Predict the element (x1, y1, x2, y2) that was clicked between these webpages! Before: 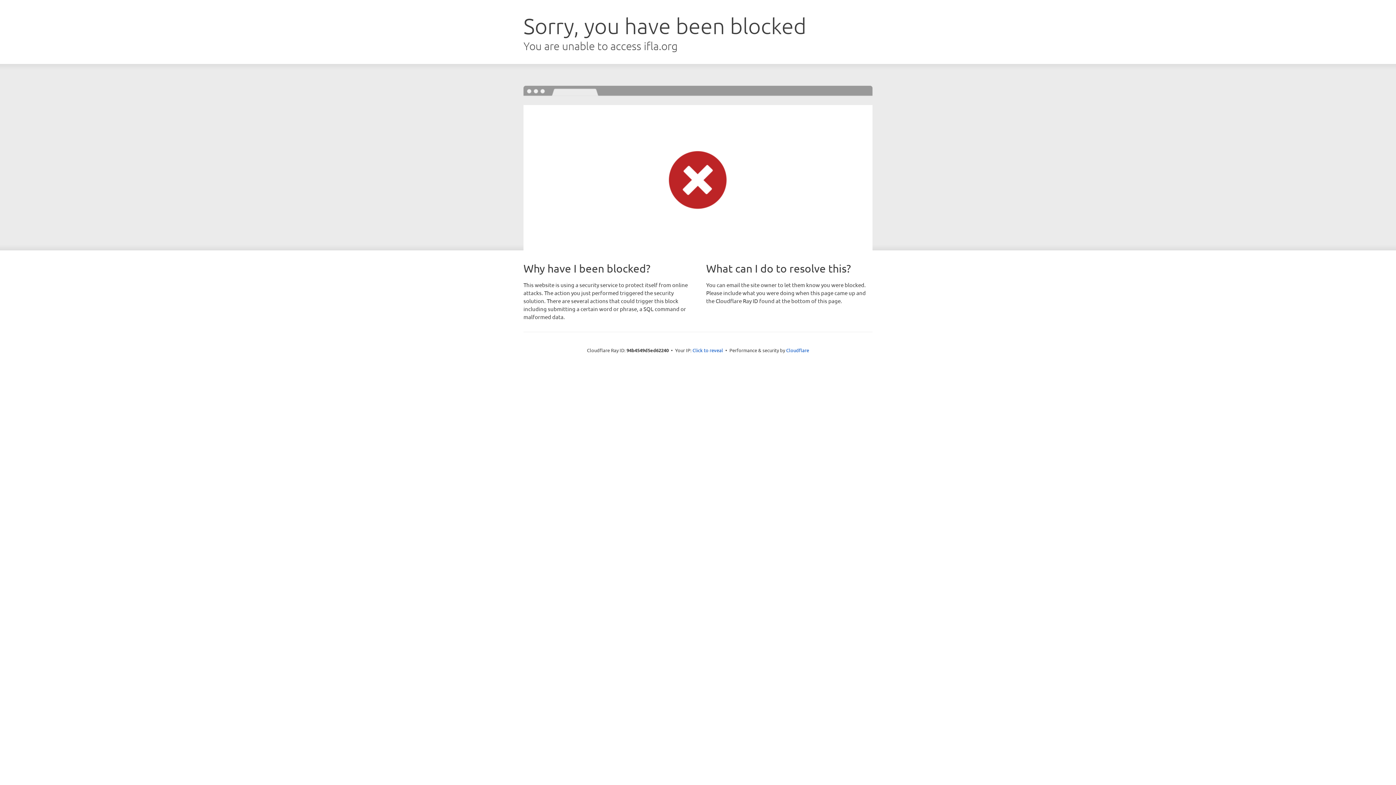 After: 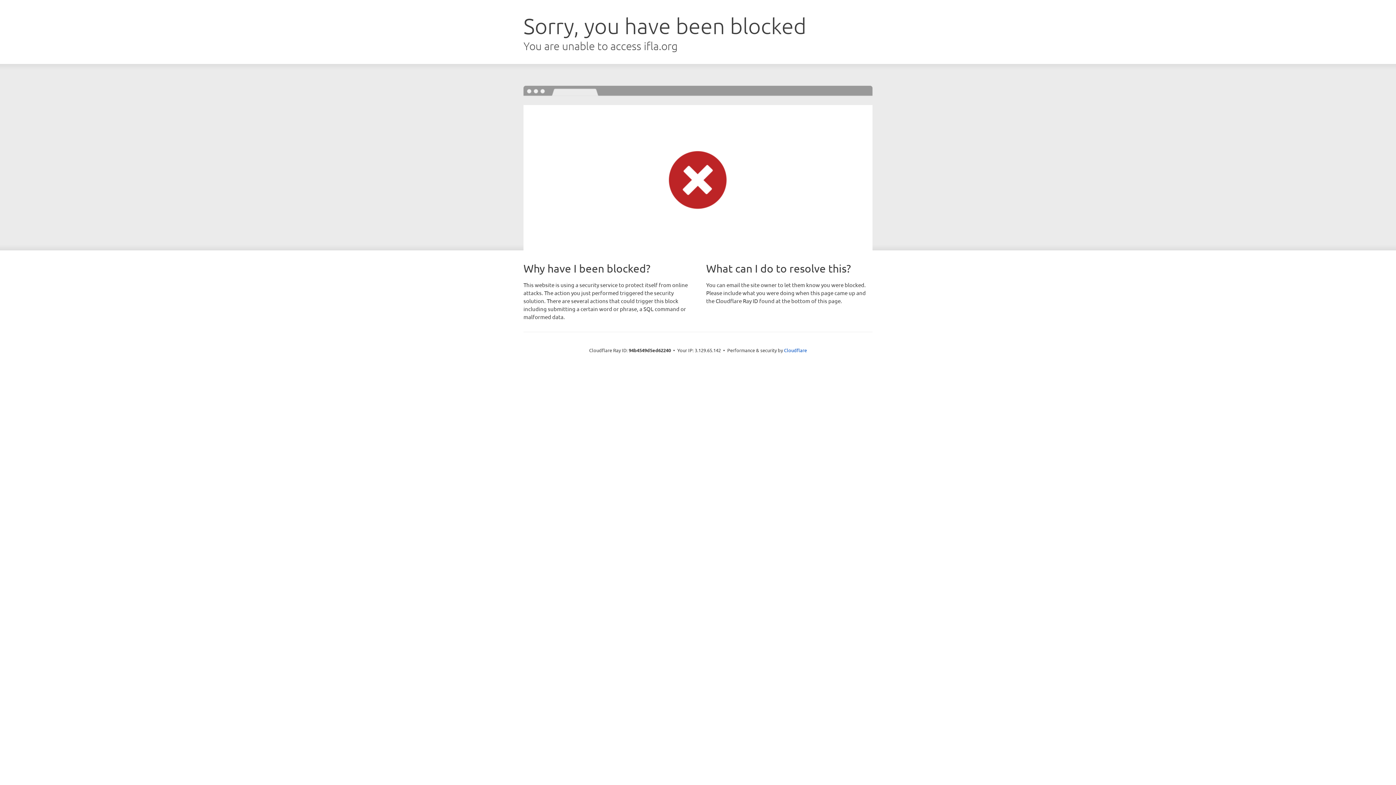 Action: label: Click to reveal bbox: (692, 346, 723, 353)